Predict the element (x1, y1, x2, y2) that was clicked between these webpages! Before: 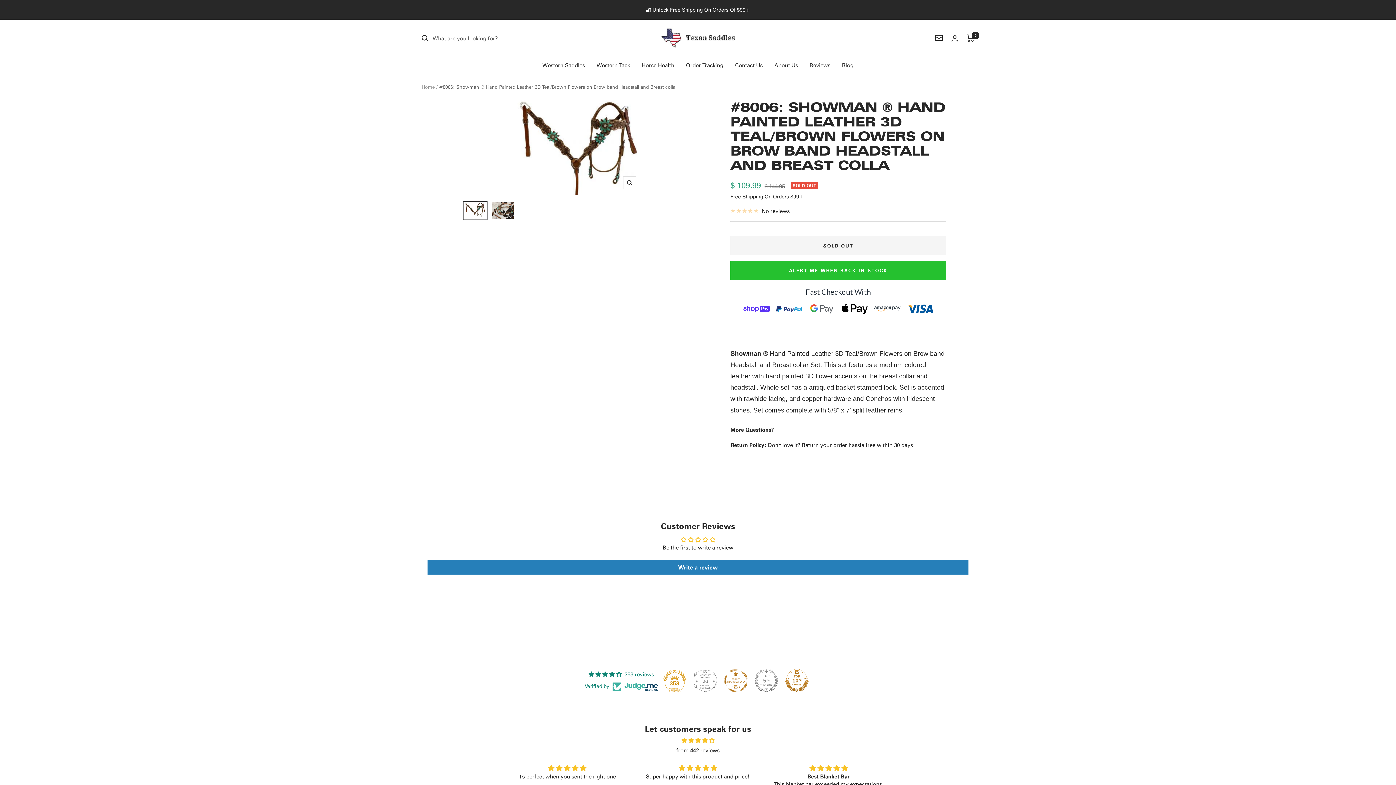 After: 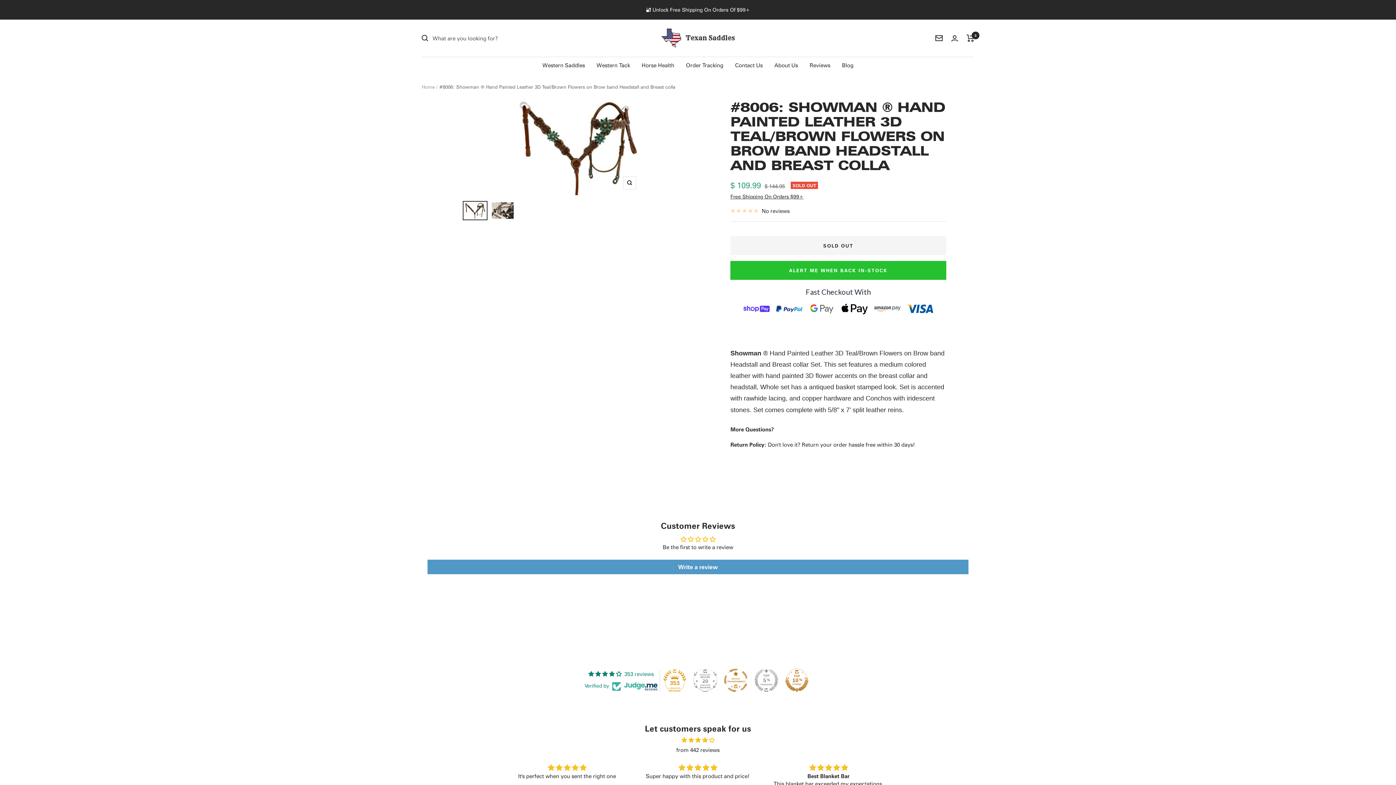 Action: label: Write a review bbox: (427, 560, 968, 574)